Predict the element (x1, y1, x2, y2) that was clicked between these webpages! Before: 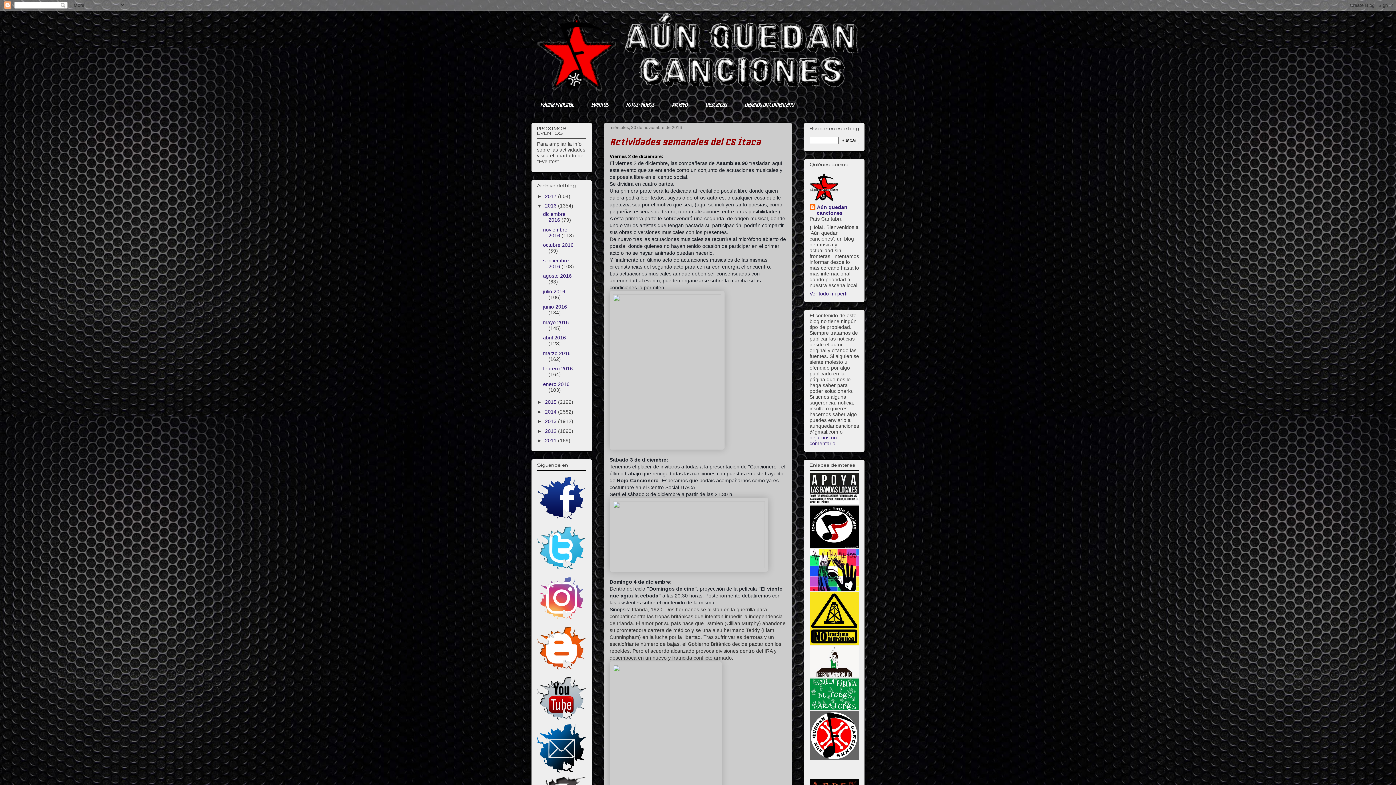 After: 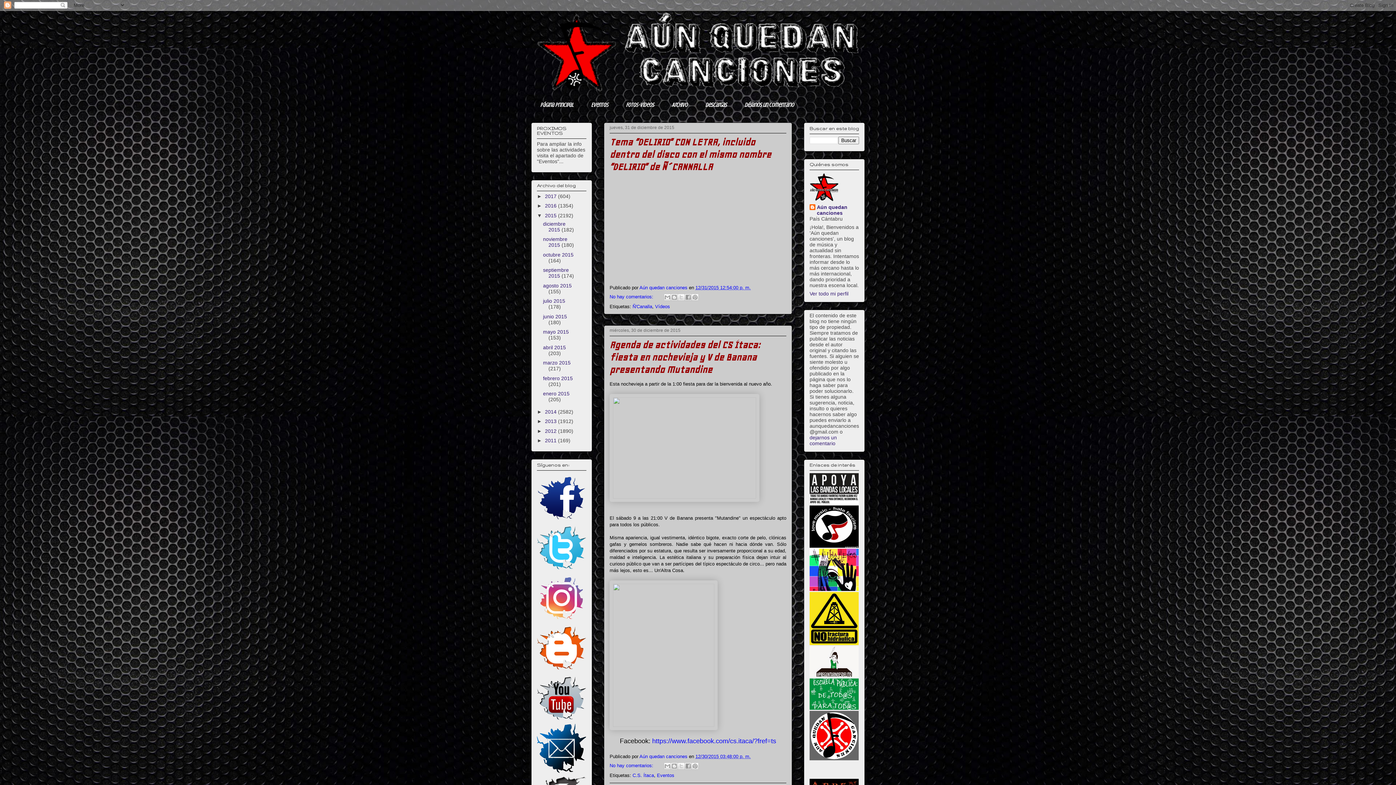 Action: bbox: (545, 399, 558, 405) label: 2015 